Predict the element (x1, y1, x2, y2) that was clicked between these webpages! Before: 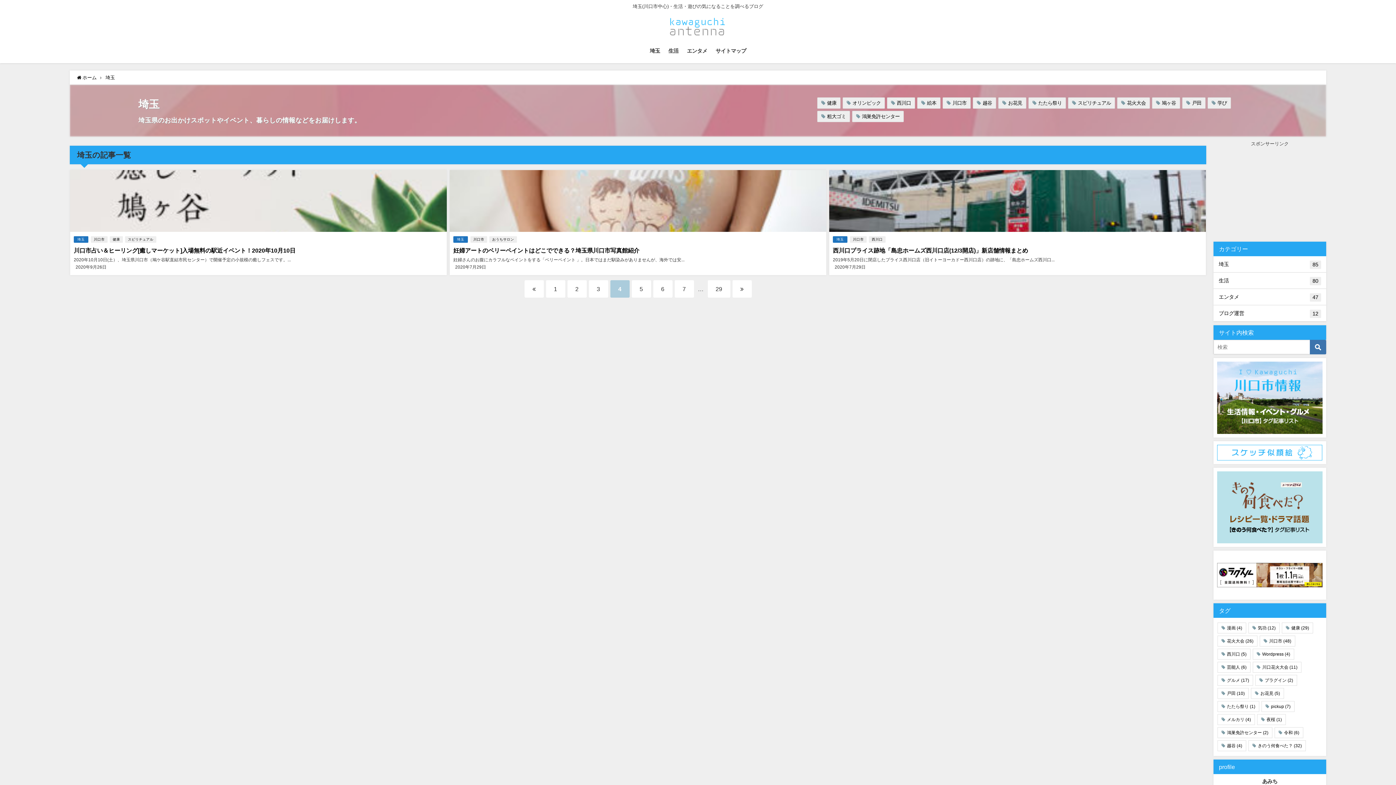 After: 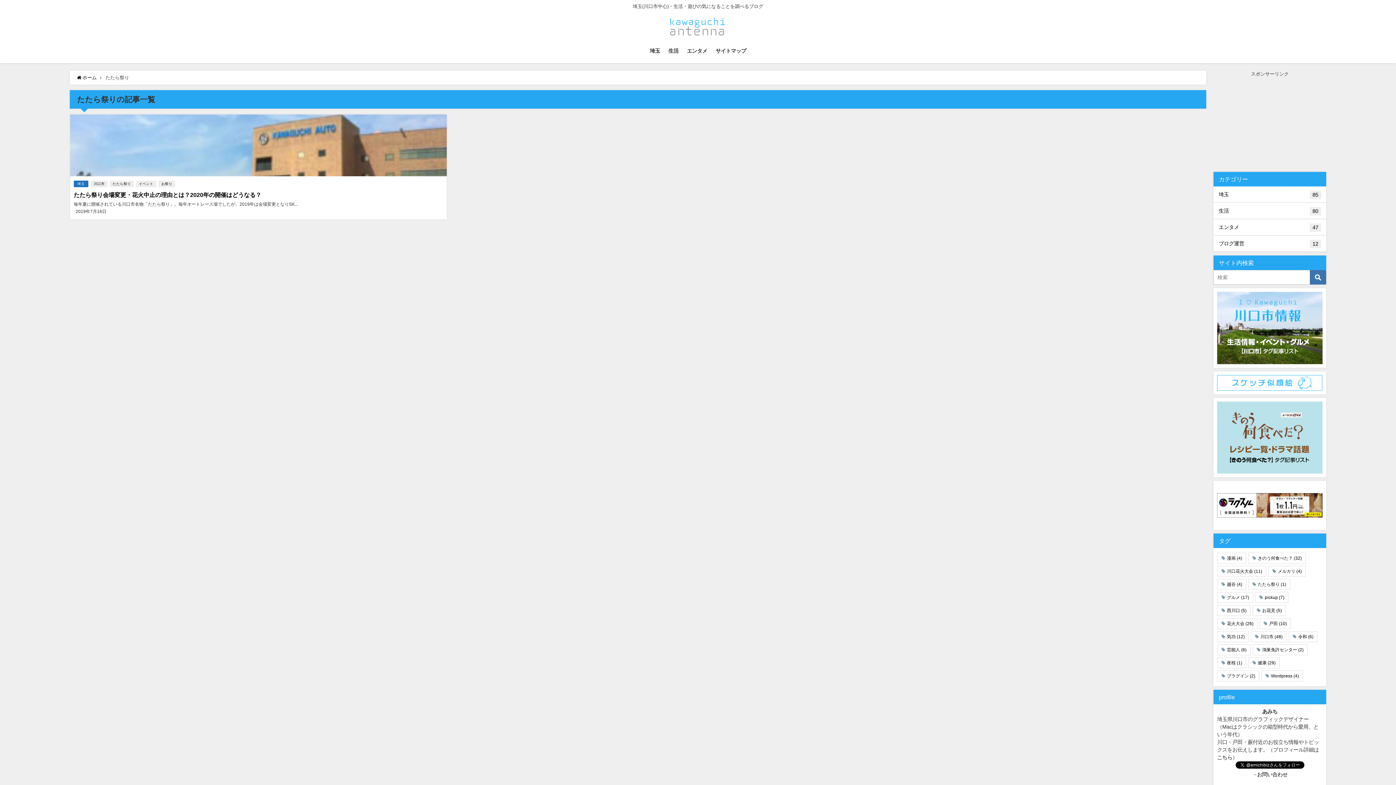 Action: bbox: (1217, 701, 1259, 712) label: たたら祭り (1個の項目)